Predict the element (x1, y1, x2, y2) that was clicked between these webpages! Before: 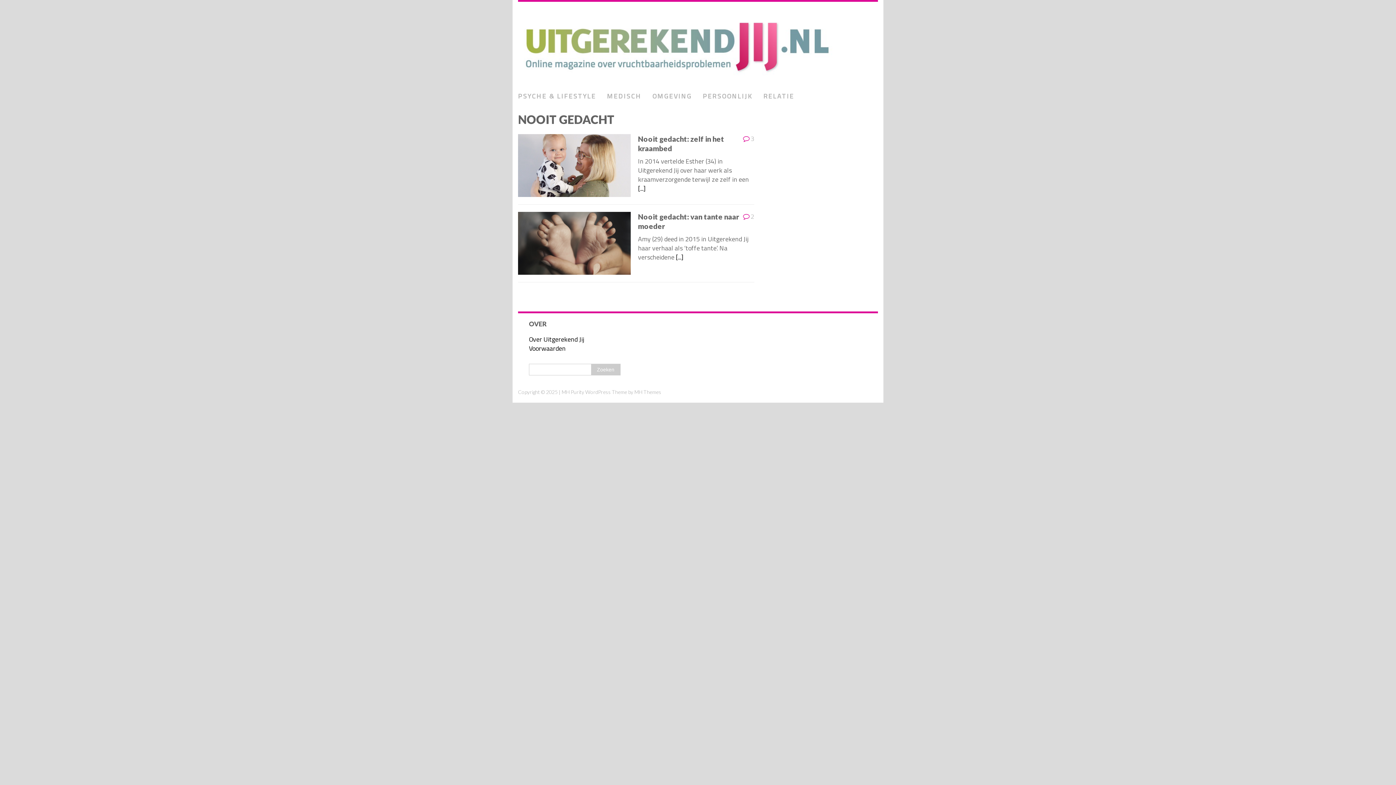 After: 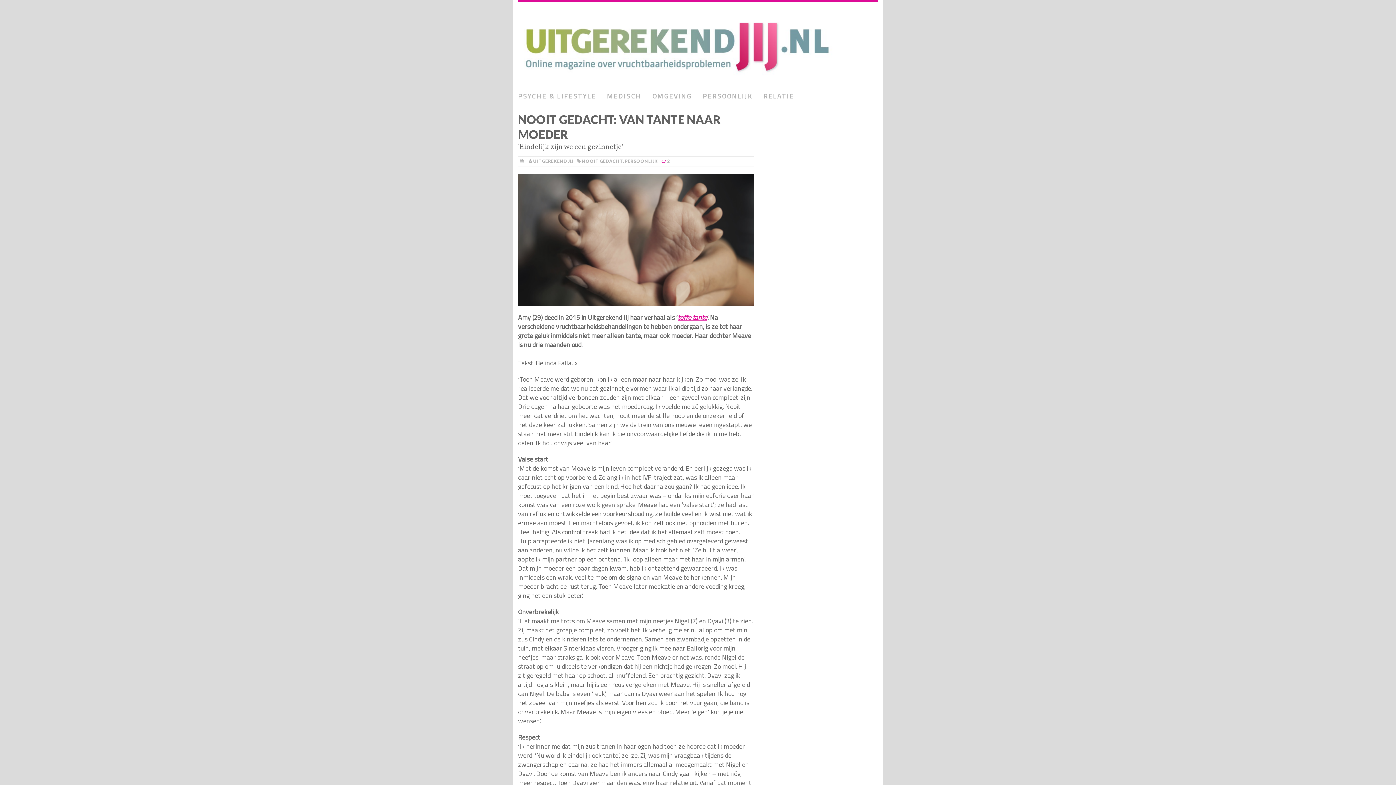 Action: bbox: (518, 265, 630, 275)